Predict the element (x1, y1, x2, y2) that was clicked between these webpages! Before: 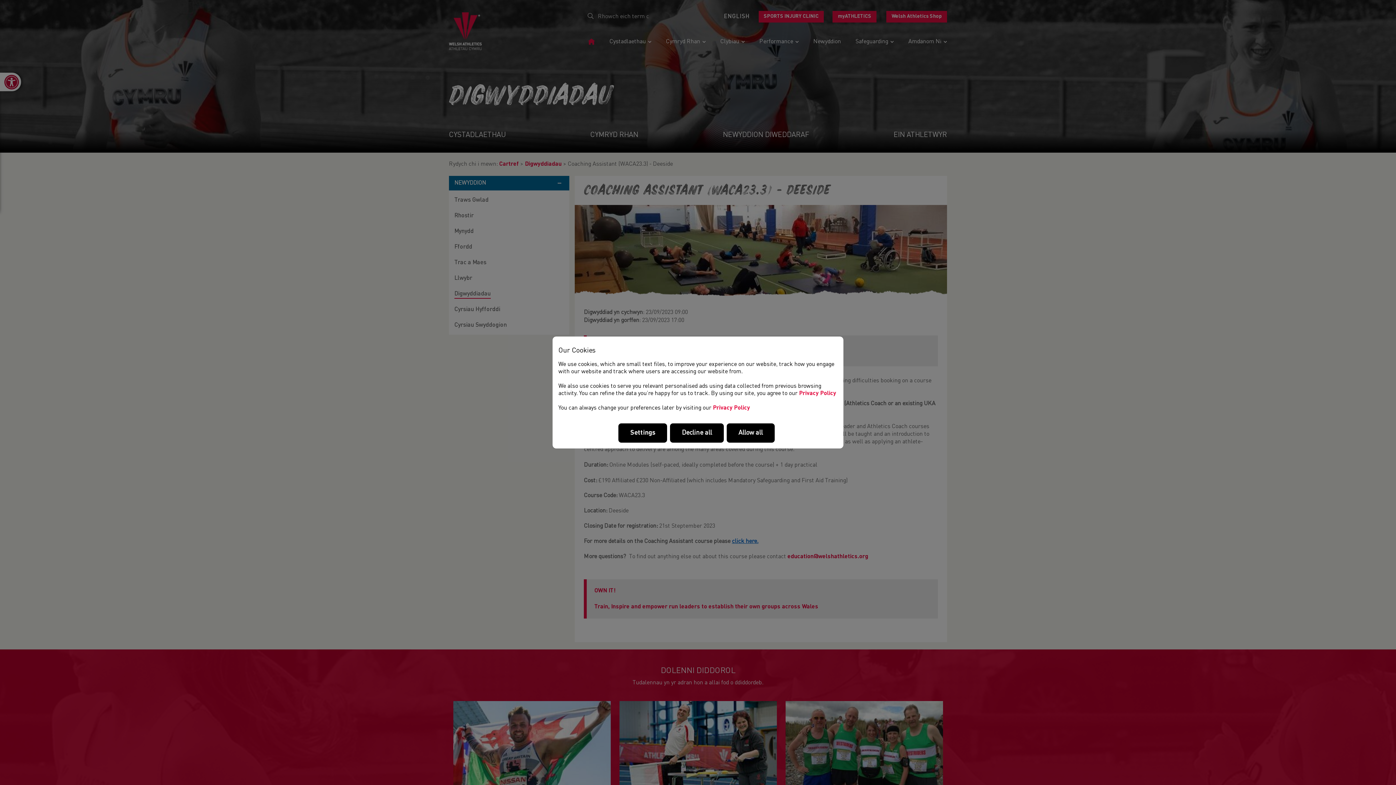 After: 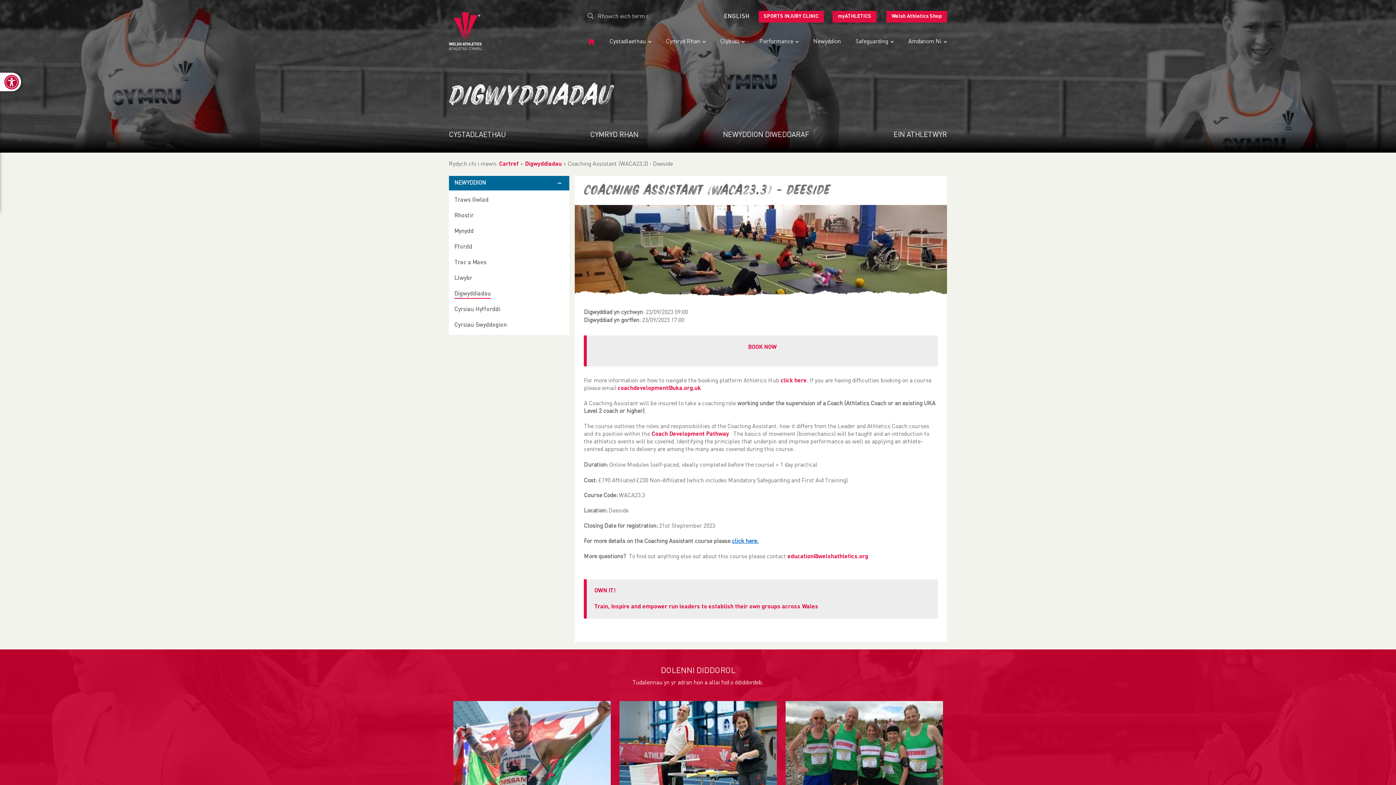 Action: bbox: (726, 423, 774, 443) label: Allow all